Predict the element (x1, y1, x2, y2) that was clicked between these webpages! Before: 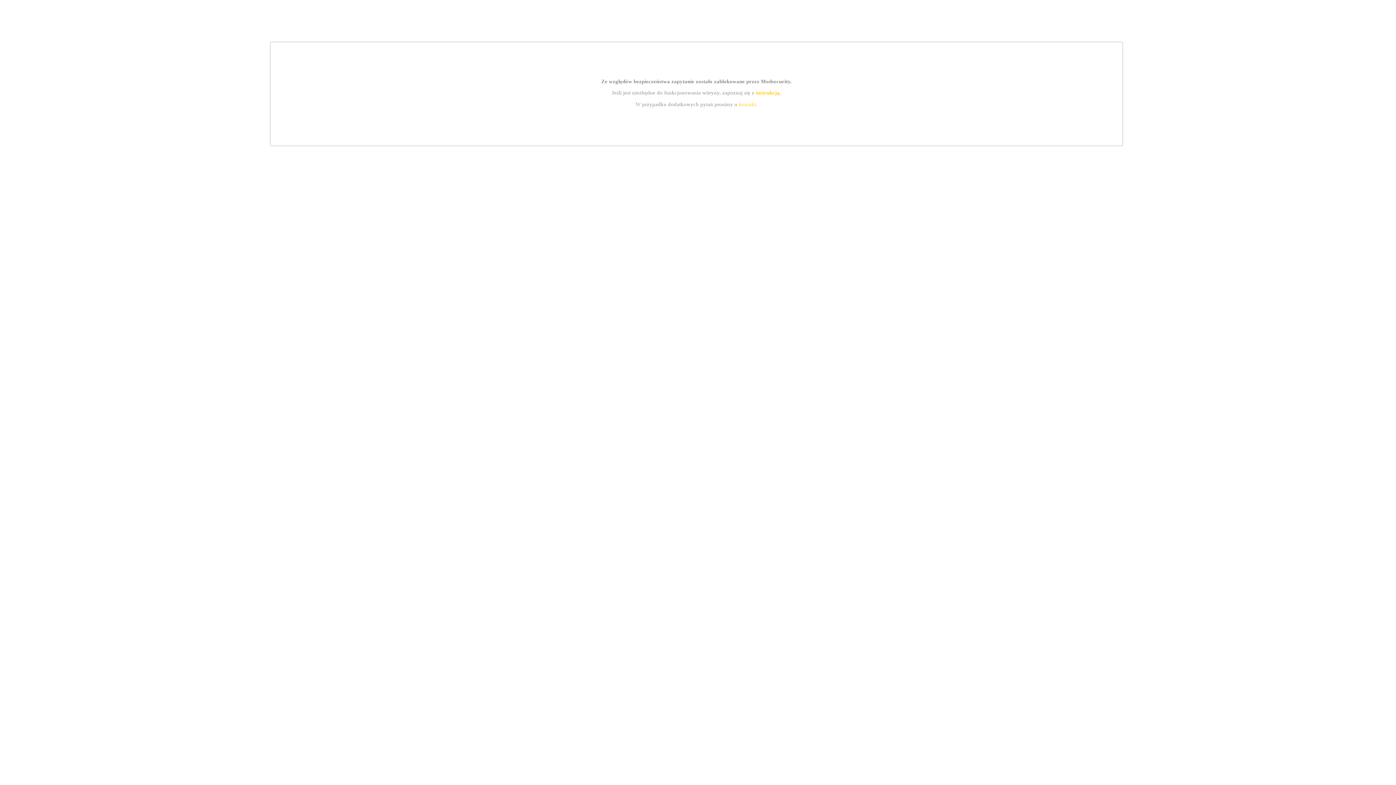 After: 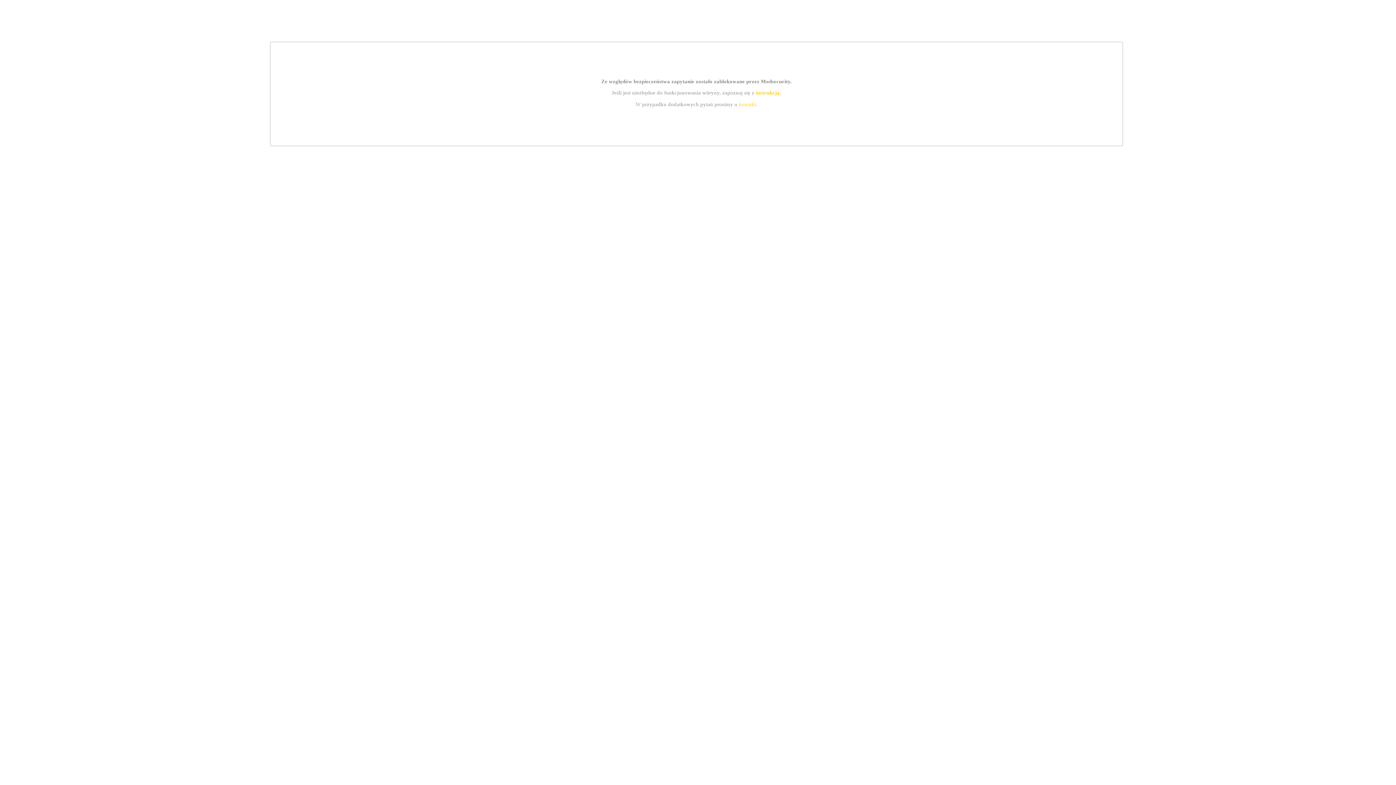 Action: bbox: (739, 101, 756, 107) label: kontakt